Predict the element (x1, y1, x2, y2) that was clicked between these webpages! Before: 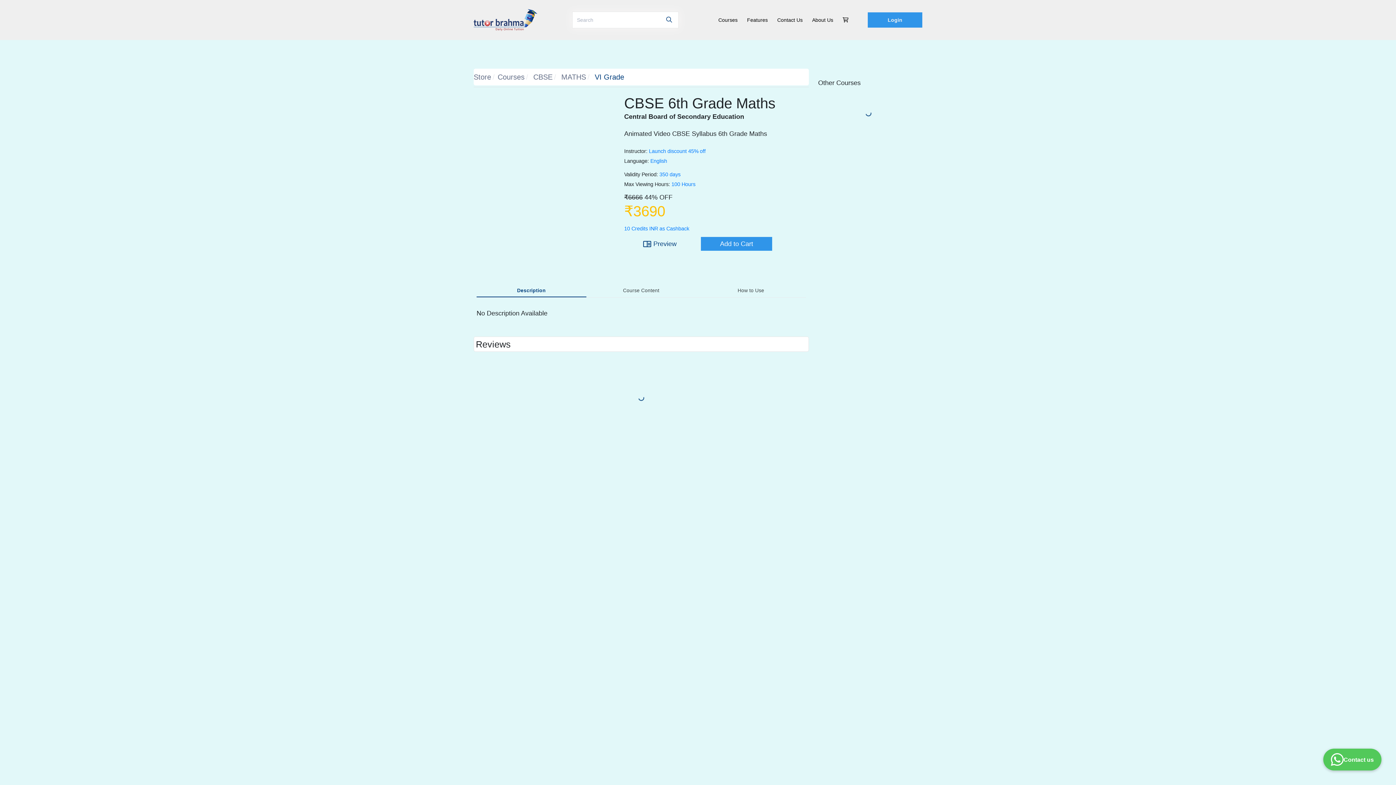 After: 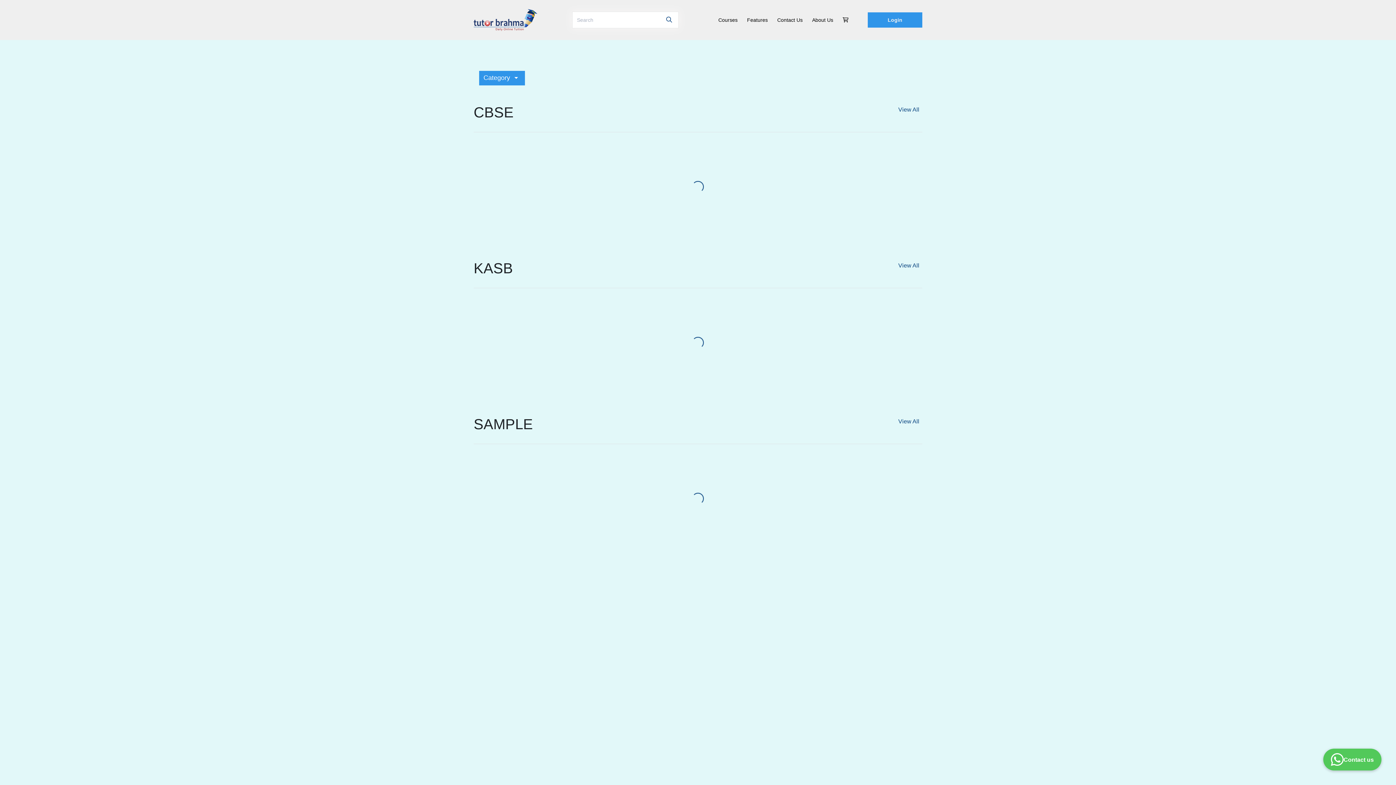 Action: bbox: (473, 73, 491, 81) label: Store